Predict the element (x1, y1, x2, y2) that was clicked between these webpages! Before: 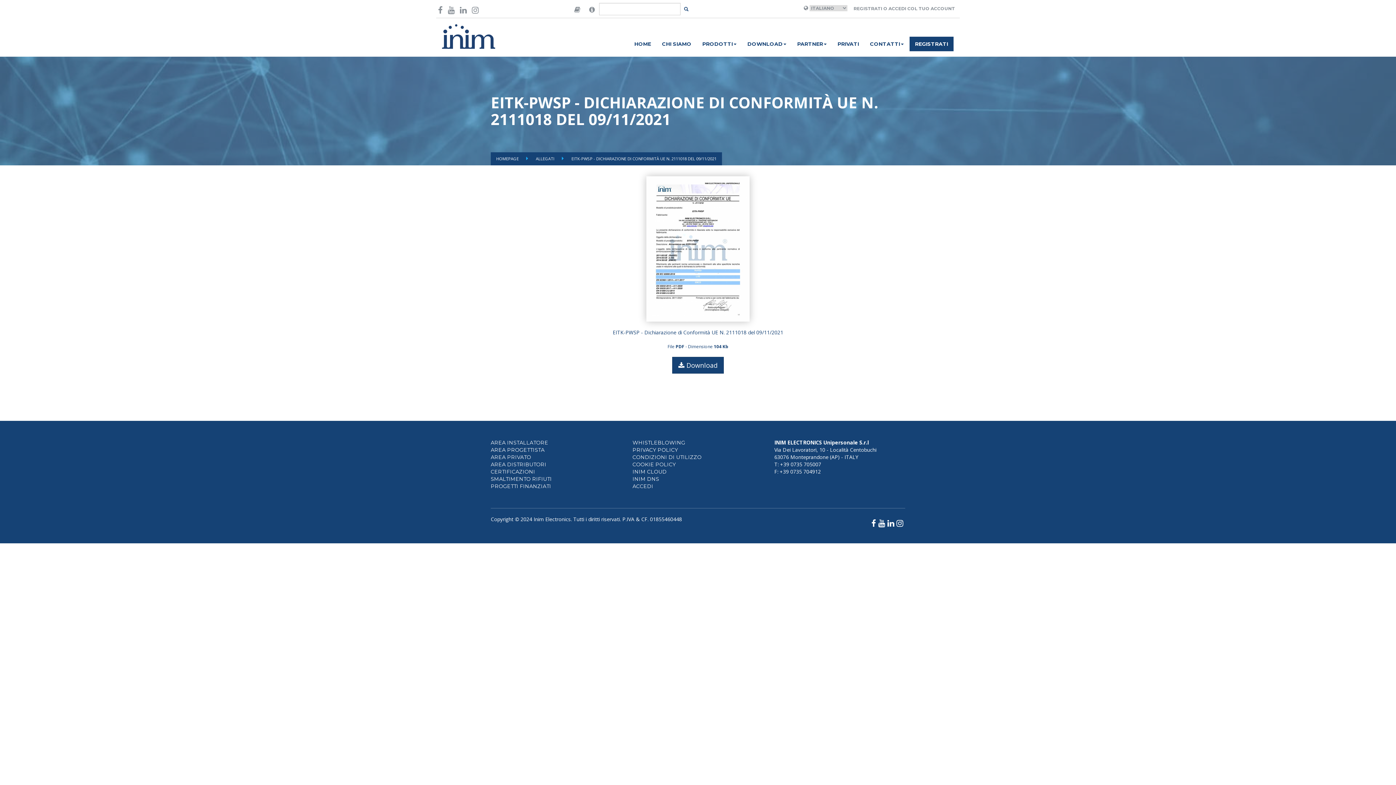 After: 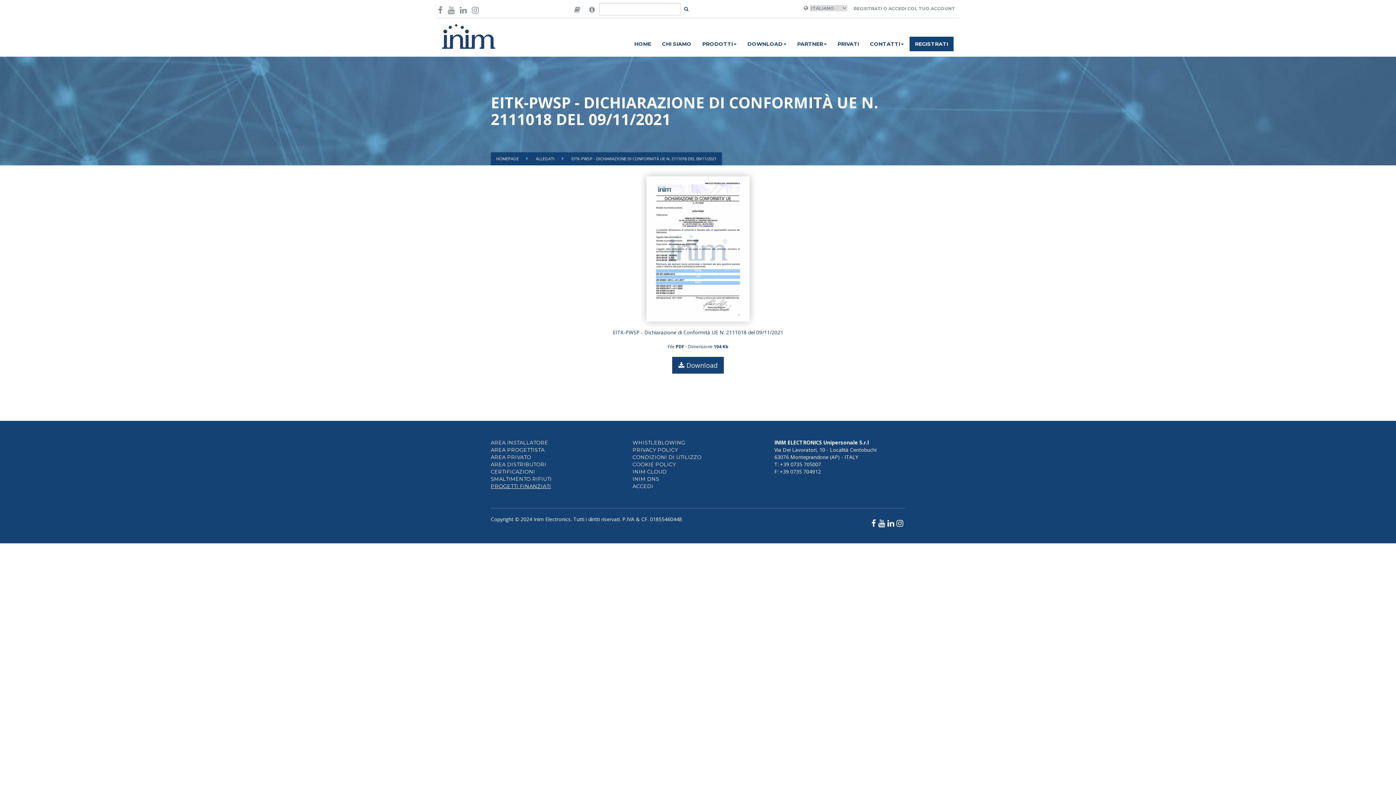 Action: bbox: (490, 483, 551, 489) label: PROGETTI FINANZIATI